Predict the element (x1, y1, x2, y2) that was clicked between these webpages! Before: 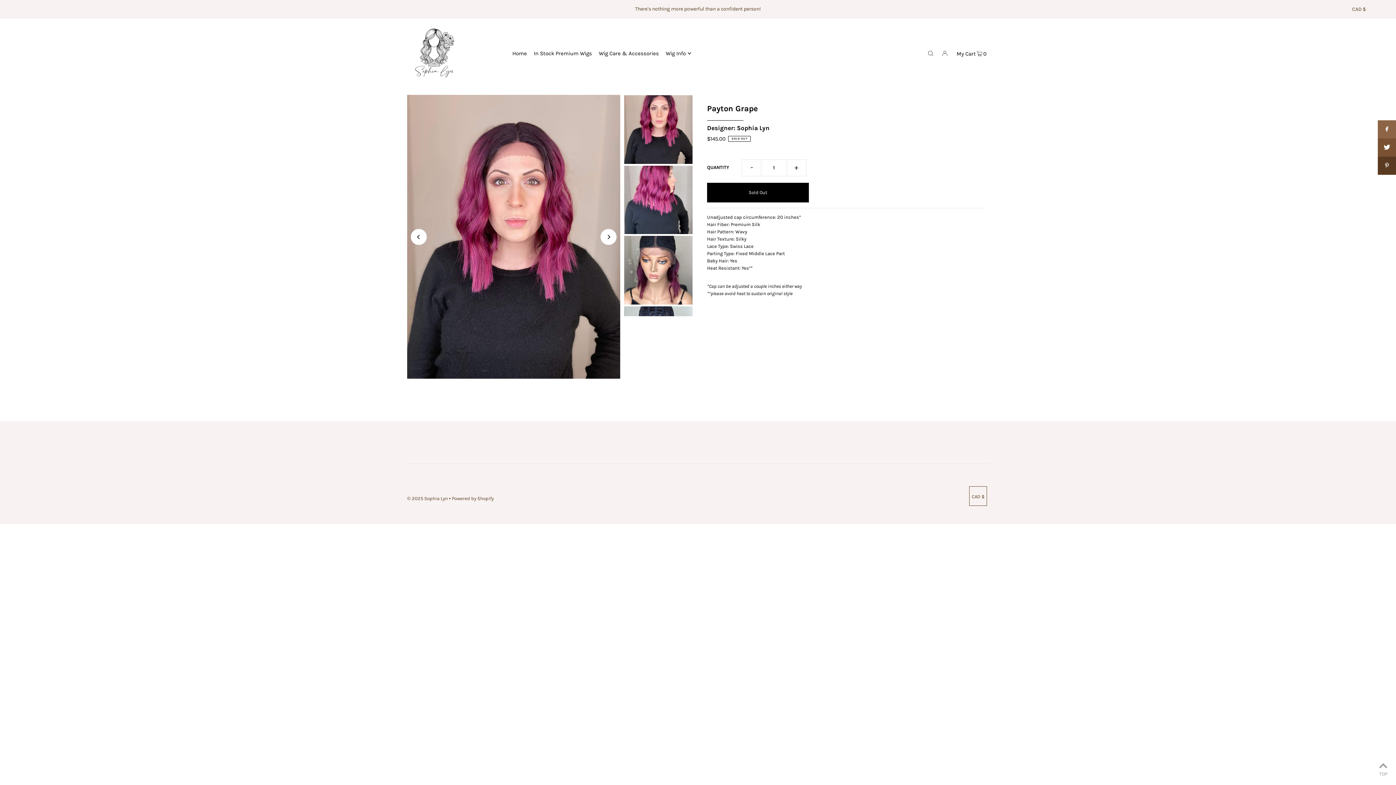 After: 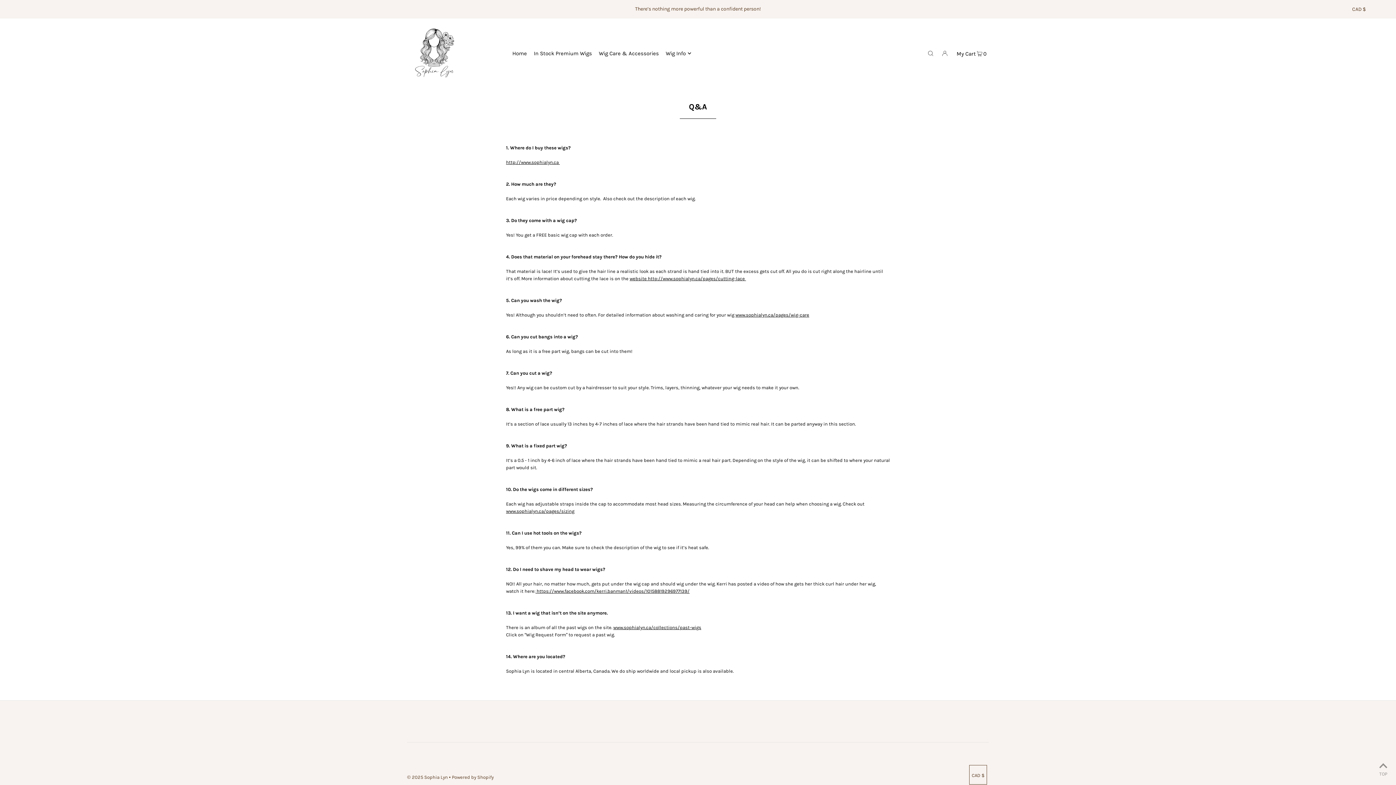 Action: label: Wig Info bbox: (665, 44, 691, 62)